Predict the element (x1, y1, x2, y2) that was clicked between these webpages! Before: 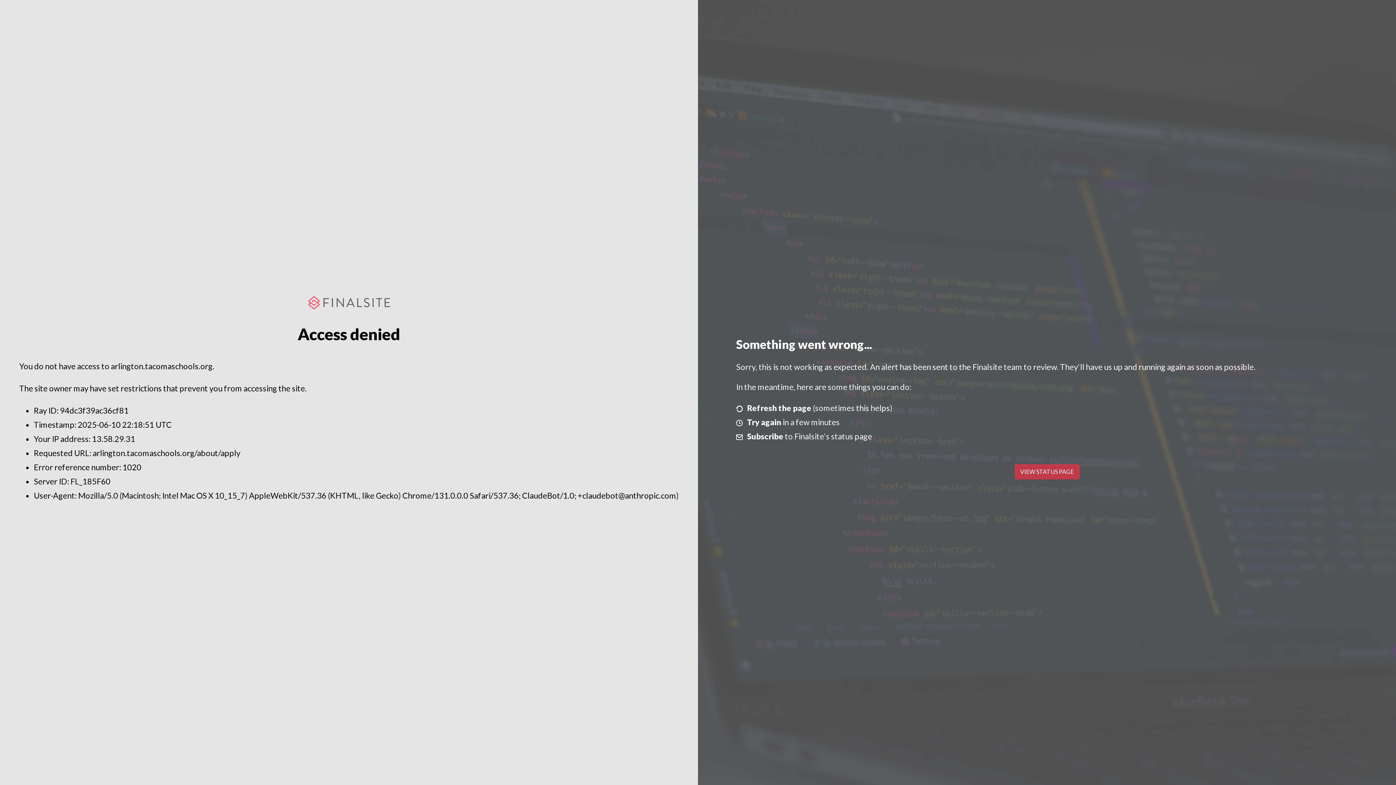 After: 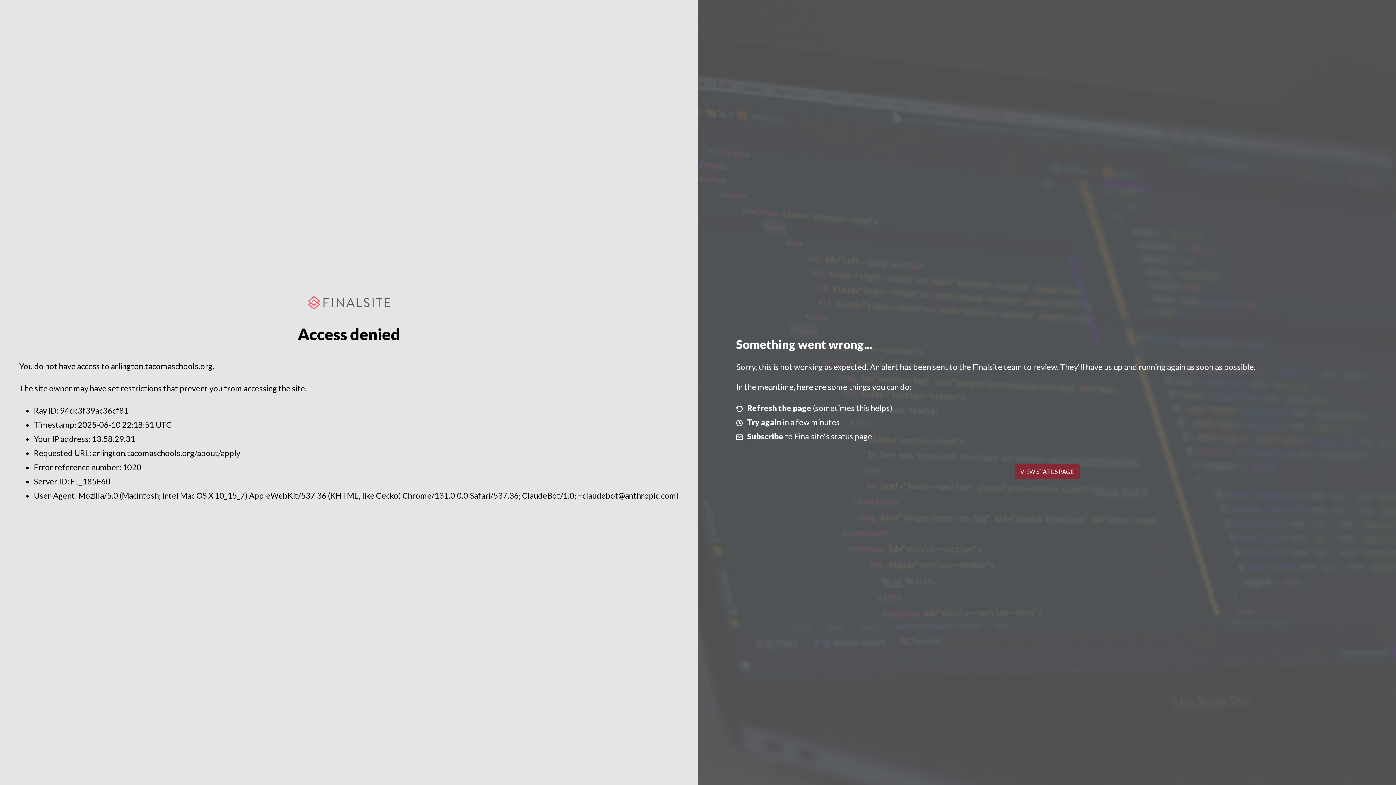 Action: bbox: (1014, 464, 1079, 479) label: VIEW STATUS PAGE